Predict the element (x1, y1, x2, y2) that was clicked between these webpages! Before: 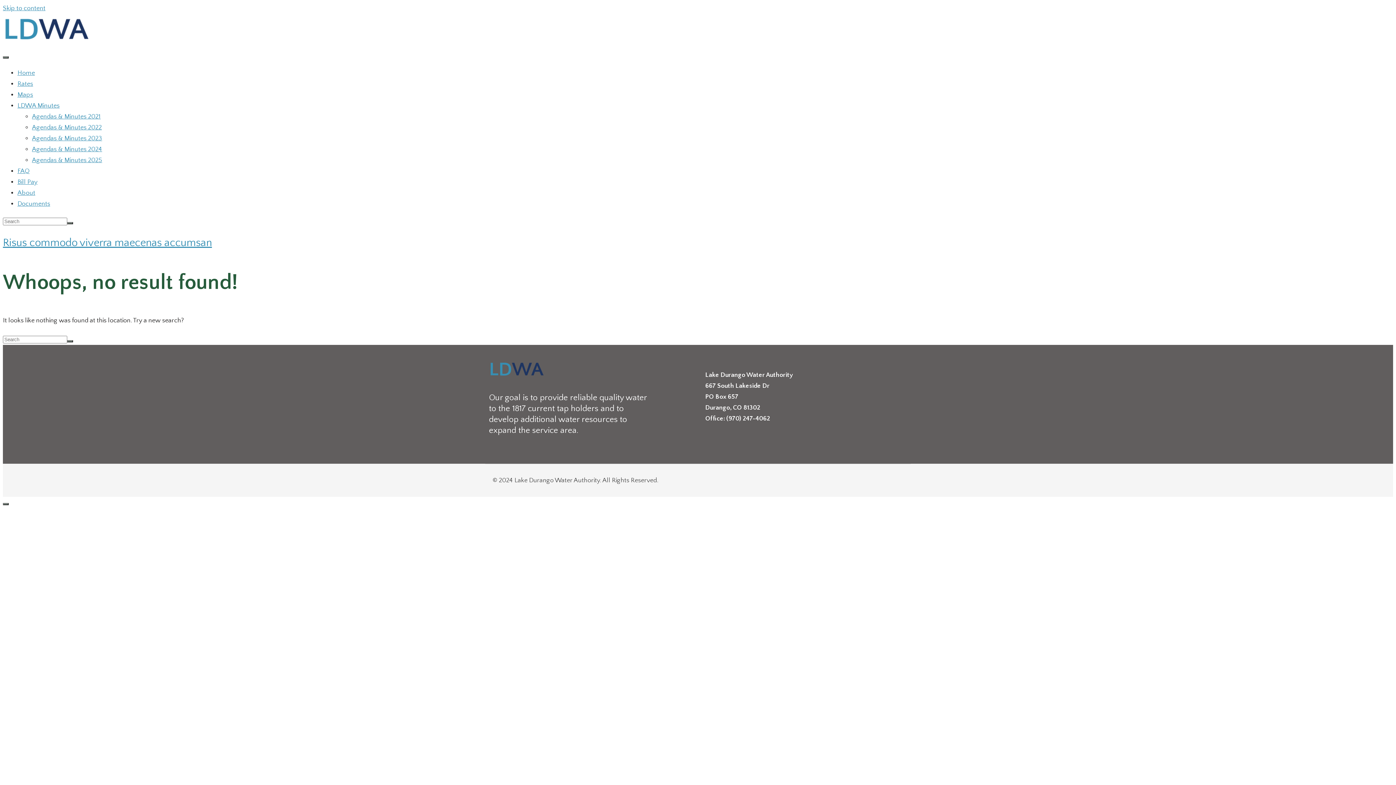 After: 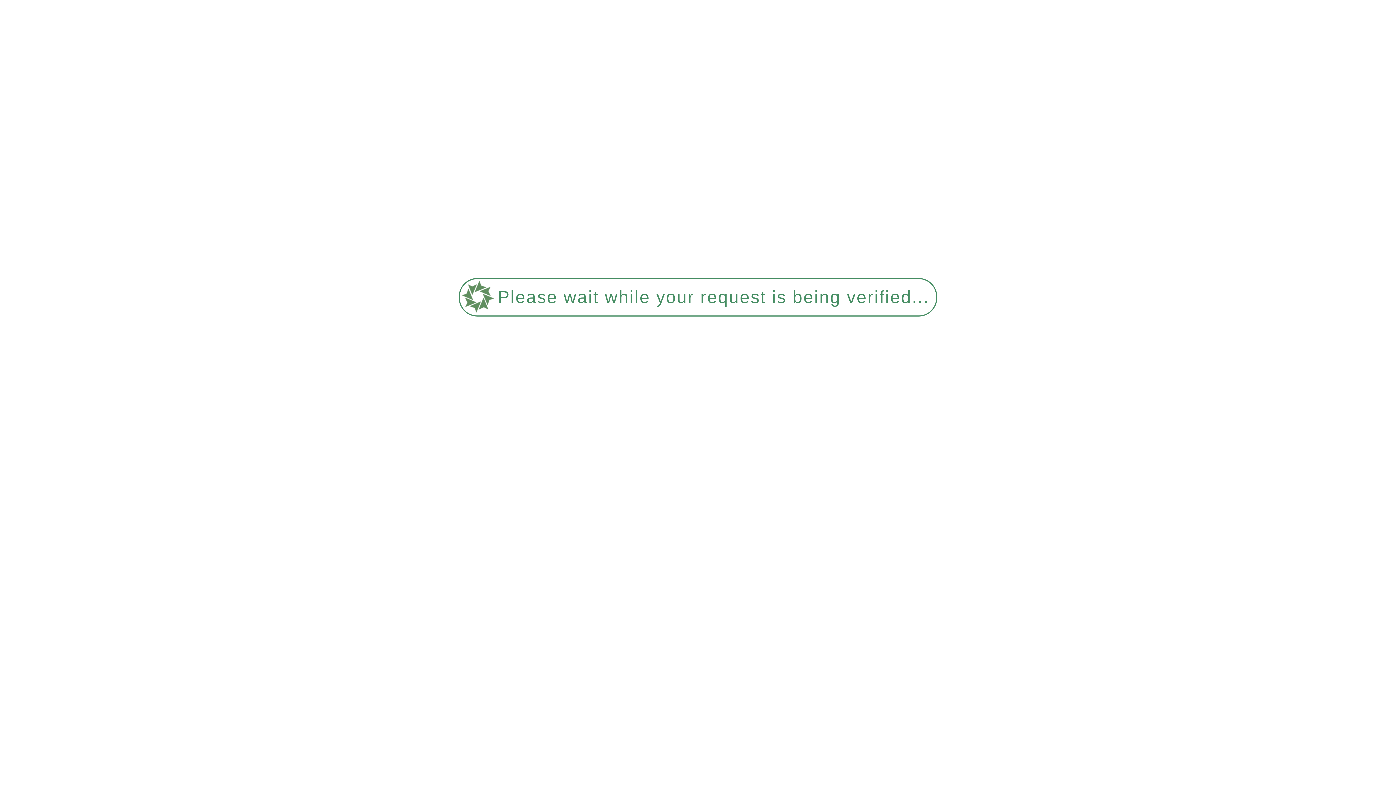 Action: bbox: (67, 340, 73, 342)